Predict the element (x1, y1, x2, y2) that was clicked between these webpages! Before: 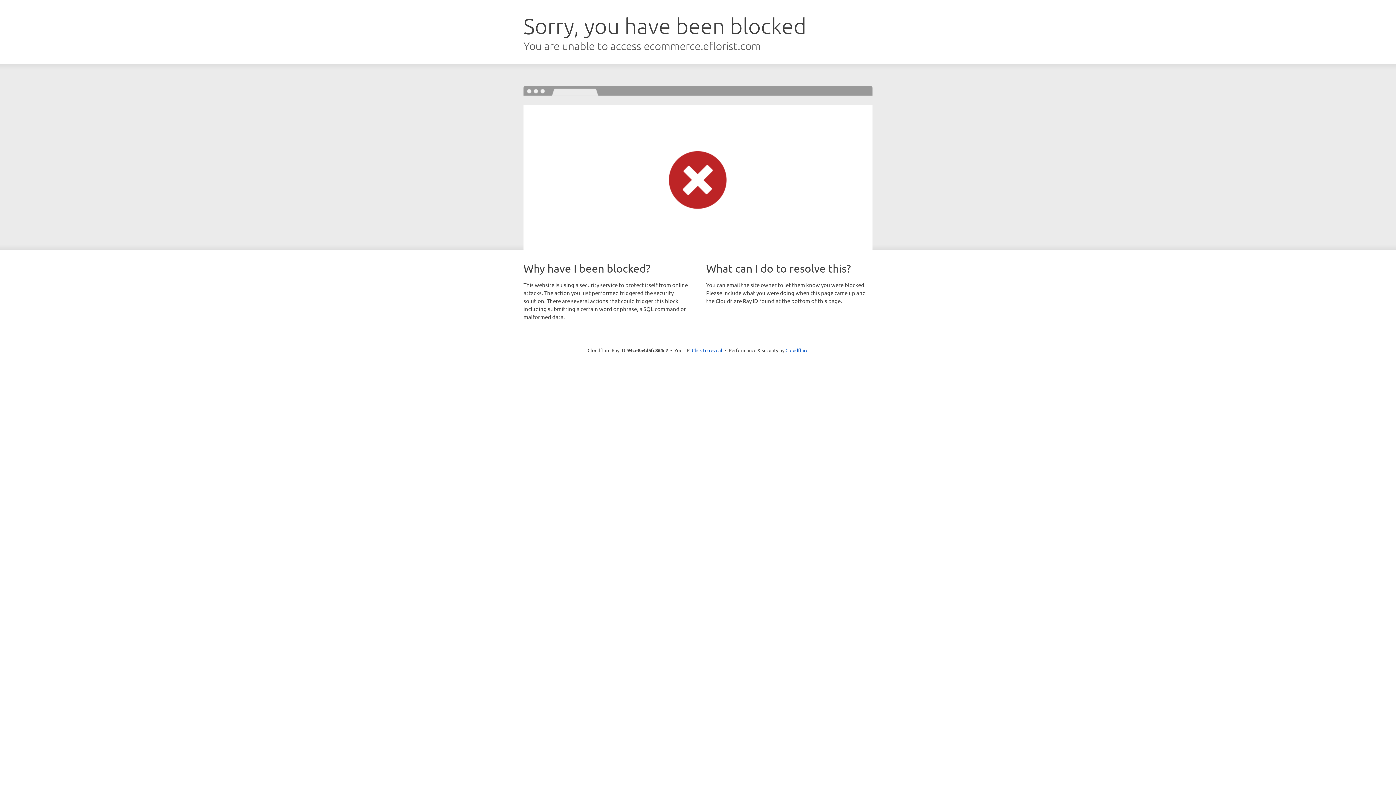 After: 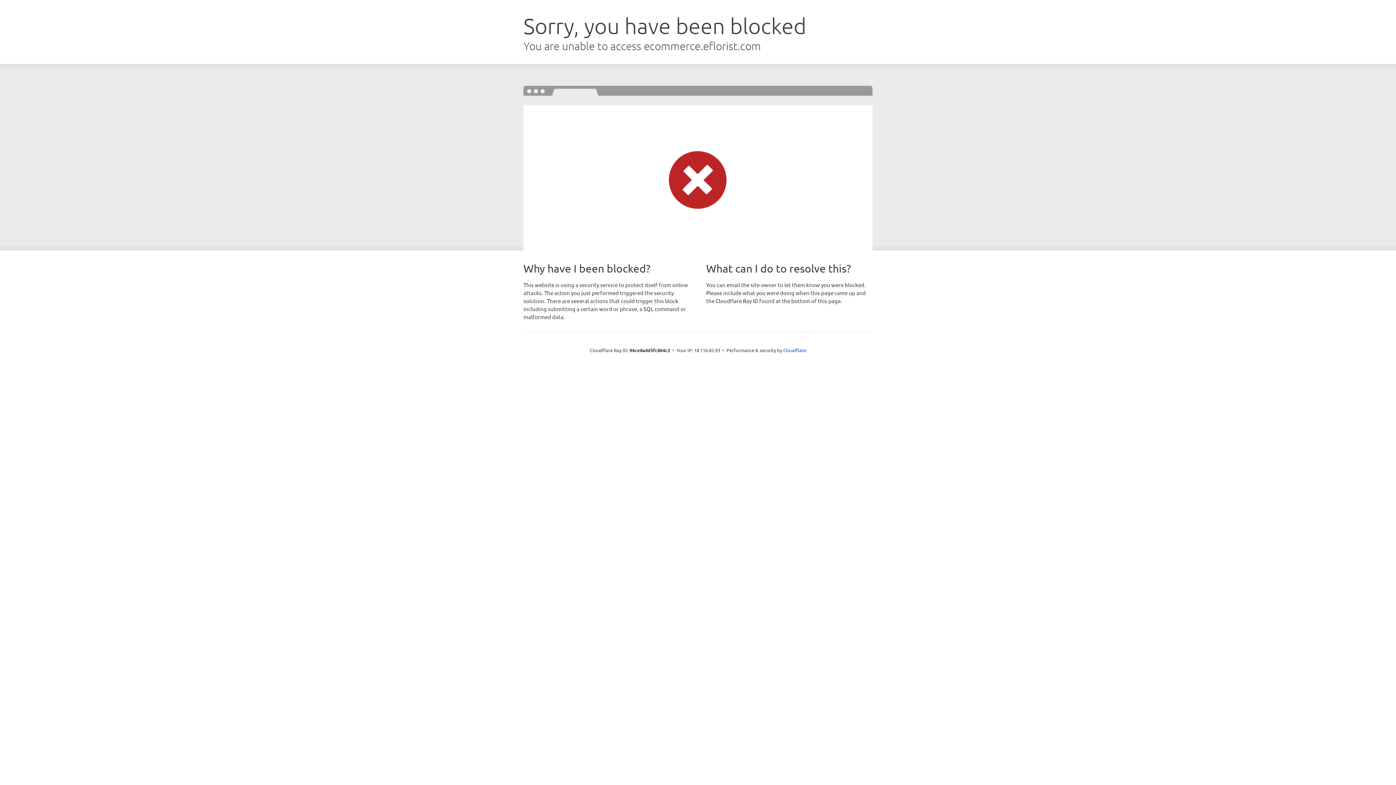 Action: bbox: (692, 346, 722, 353) label: Click to reveal